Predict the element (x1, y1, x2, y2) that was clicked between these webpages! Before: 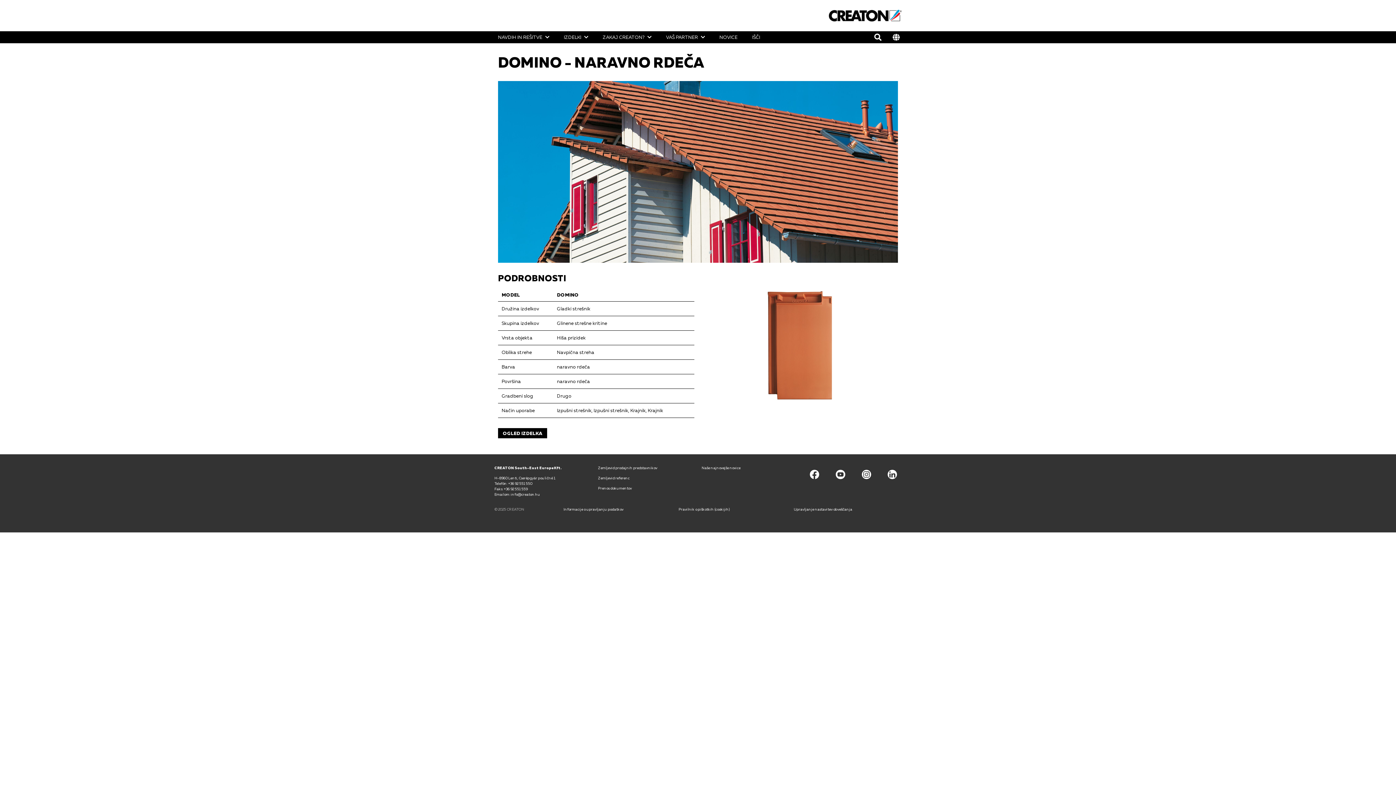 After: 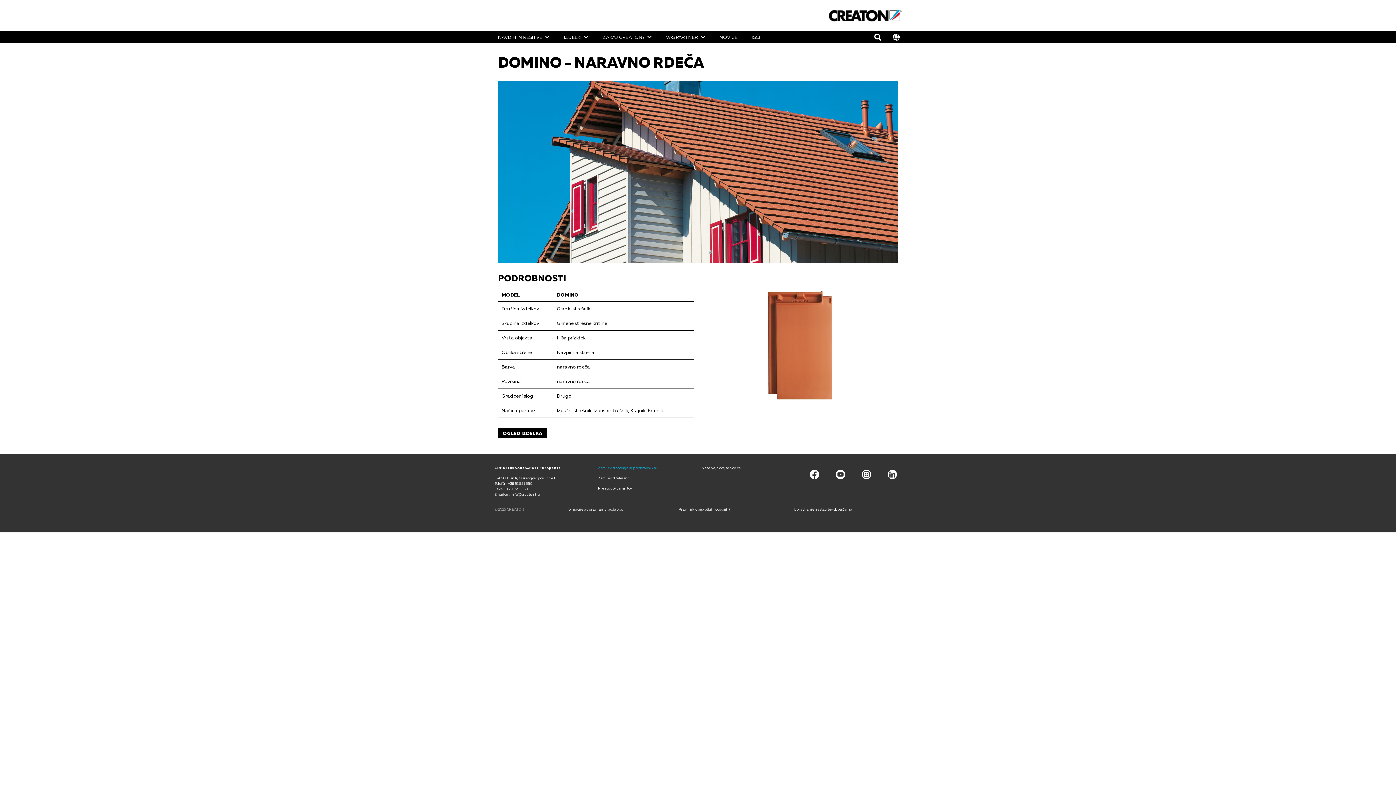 Action: bbox: (598, 465, 657, 470) label: Zemljevid prodajnih predstavnikov